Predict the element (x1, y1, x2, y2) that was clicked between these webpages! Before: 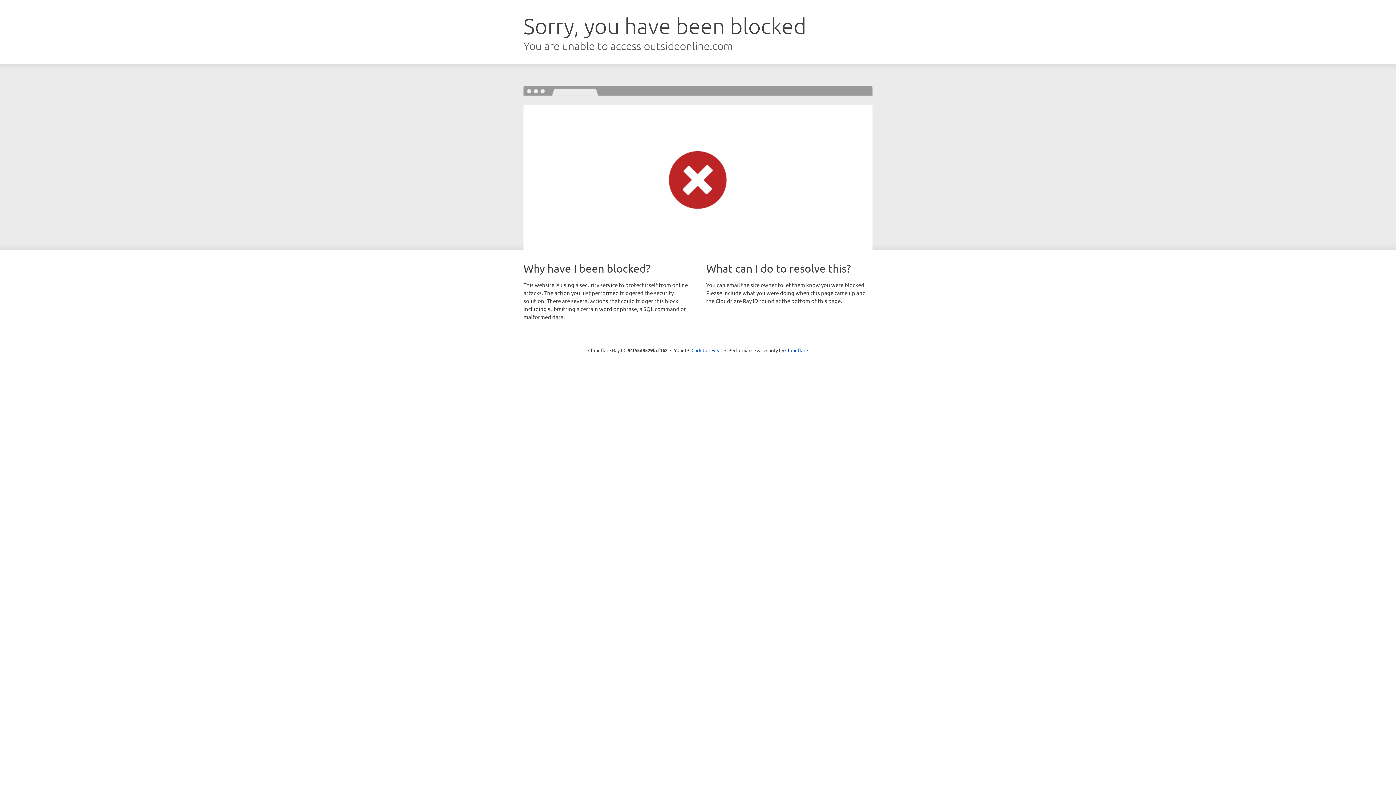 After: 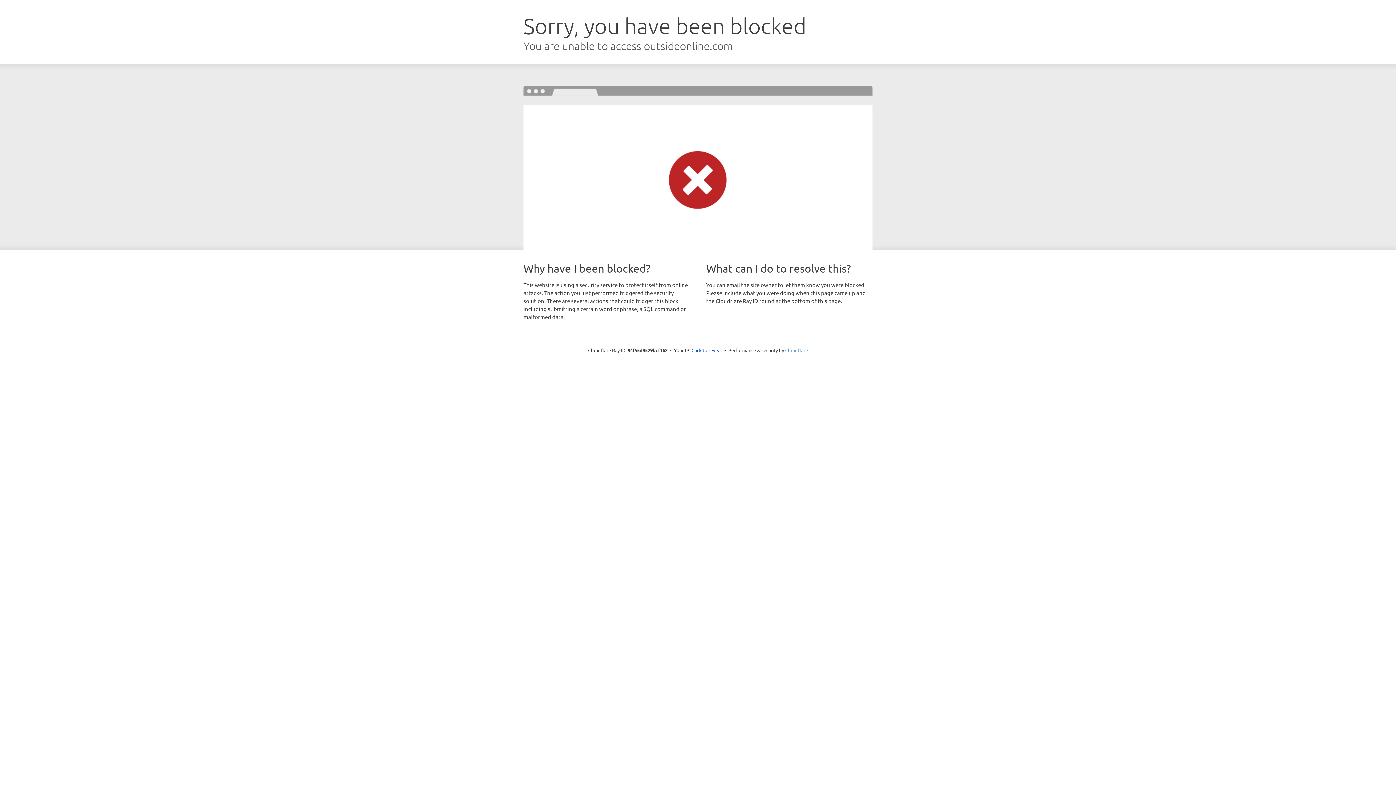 Action: label: Cloudflare bbox: (785, 347, 808, 353)